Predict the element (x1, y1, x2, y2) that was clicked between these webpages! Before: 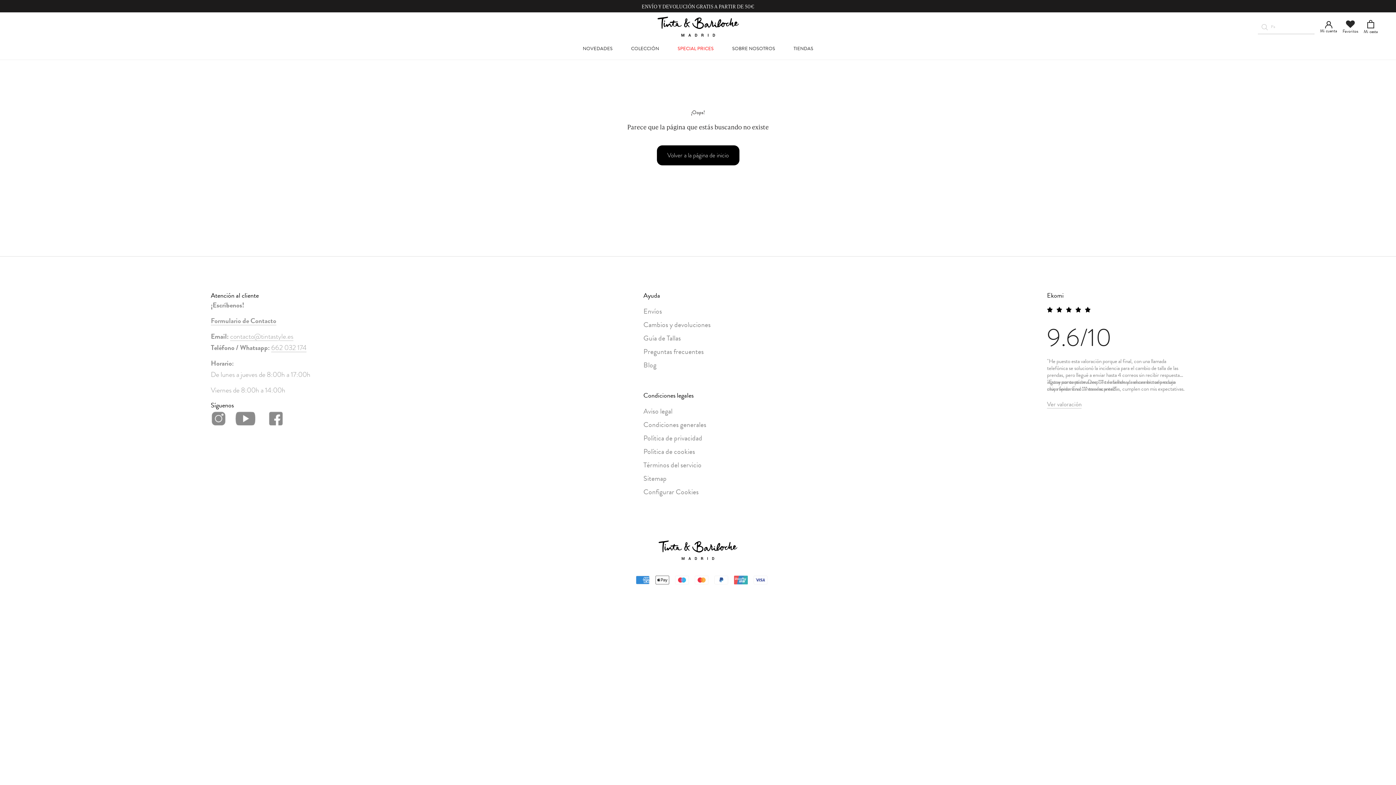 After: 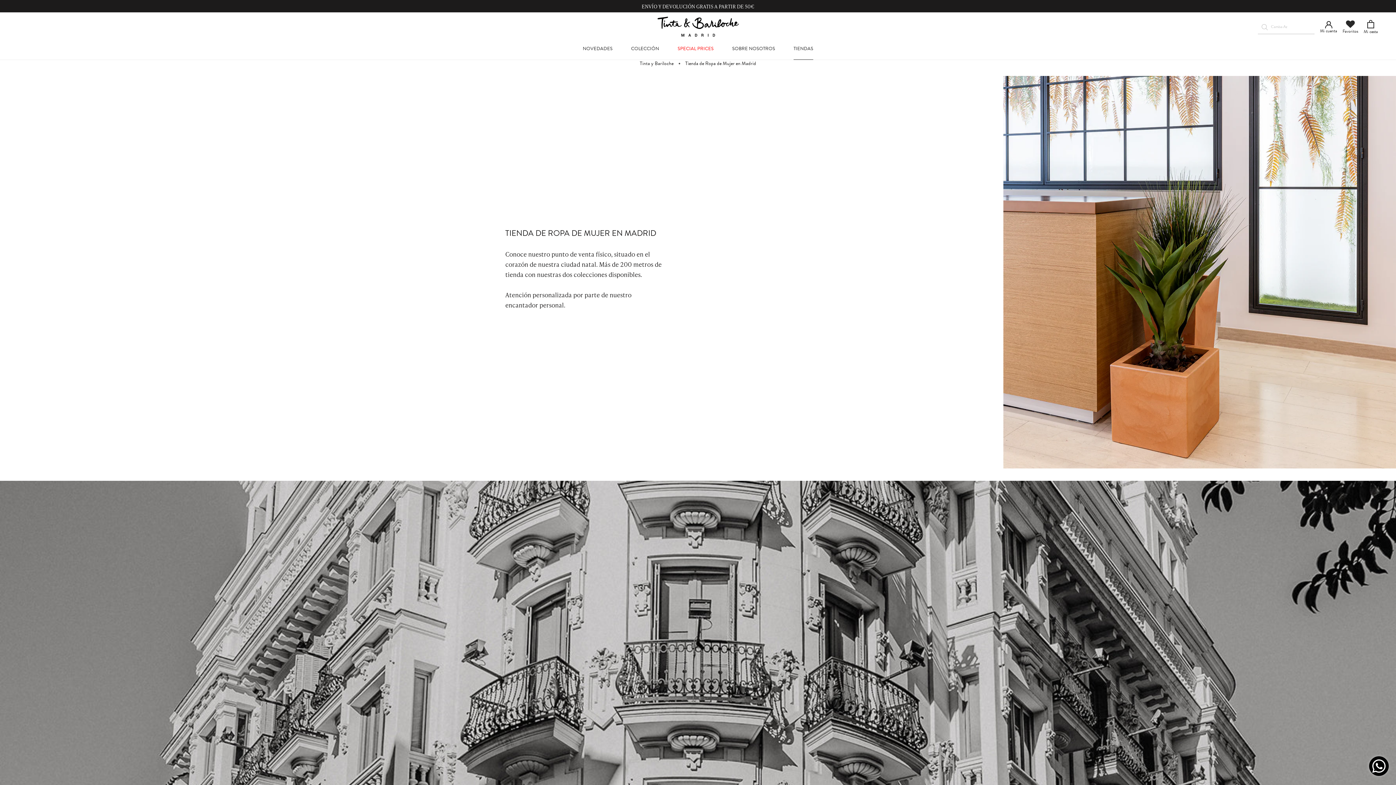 Action: label: TIENDAS
TIENDAS bbox: (793, 45, 813, 52)